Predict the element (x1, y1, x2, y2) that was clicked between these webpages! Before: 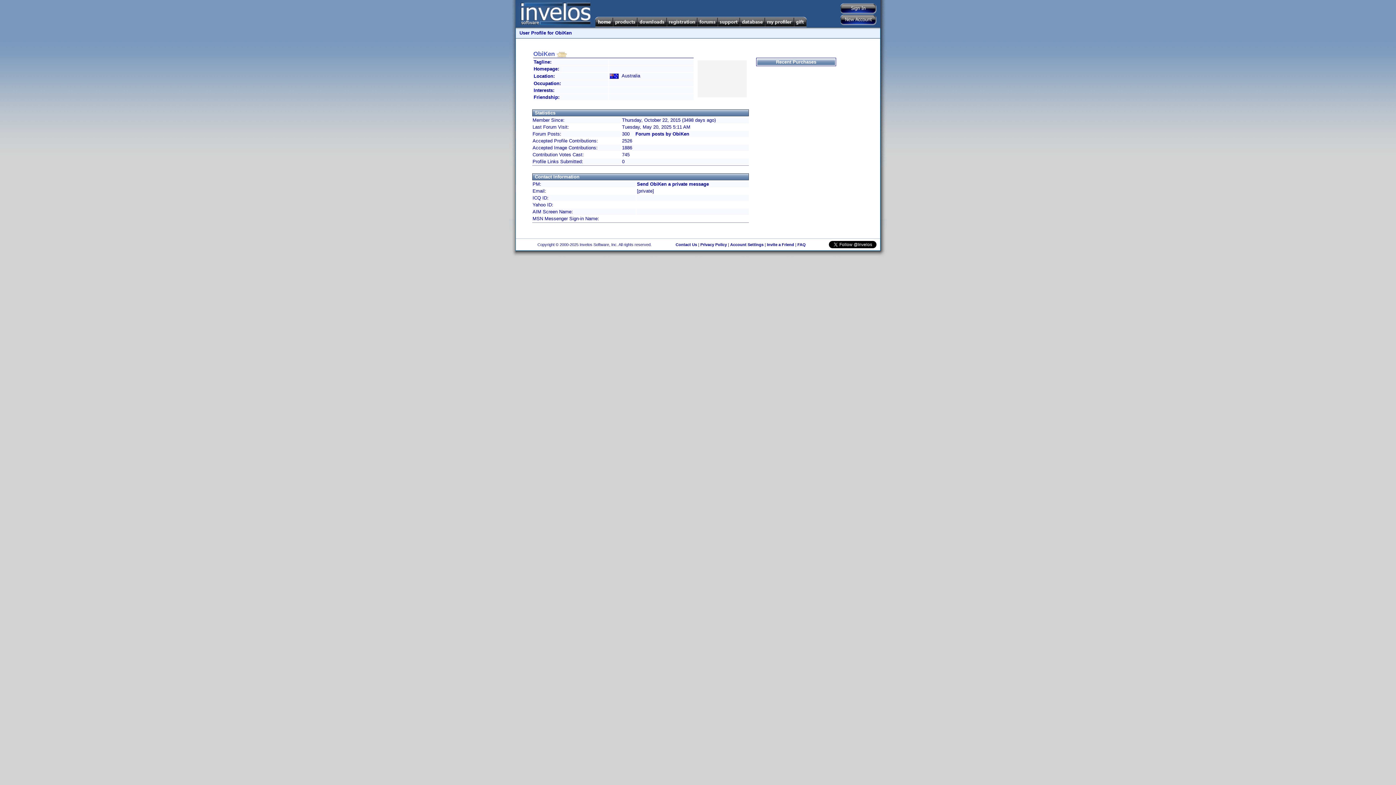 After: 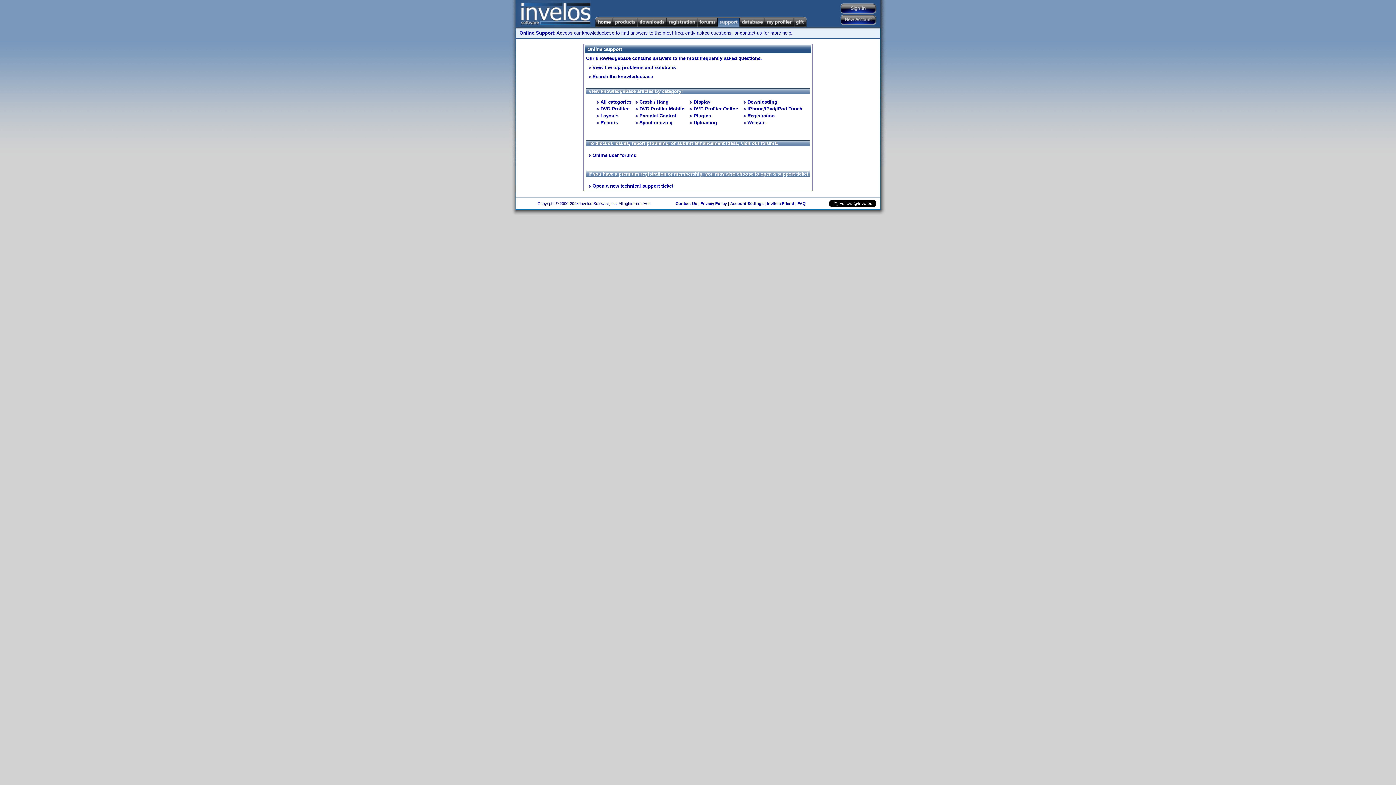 Action: bbox: (717, 16, 740, 27)